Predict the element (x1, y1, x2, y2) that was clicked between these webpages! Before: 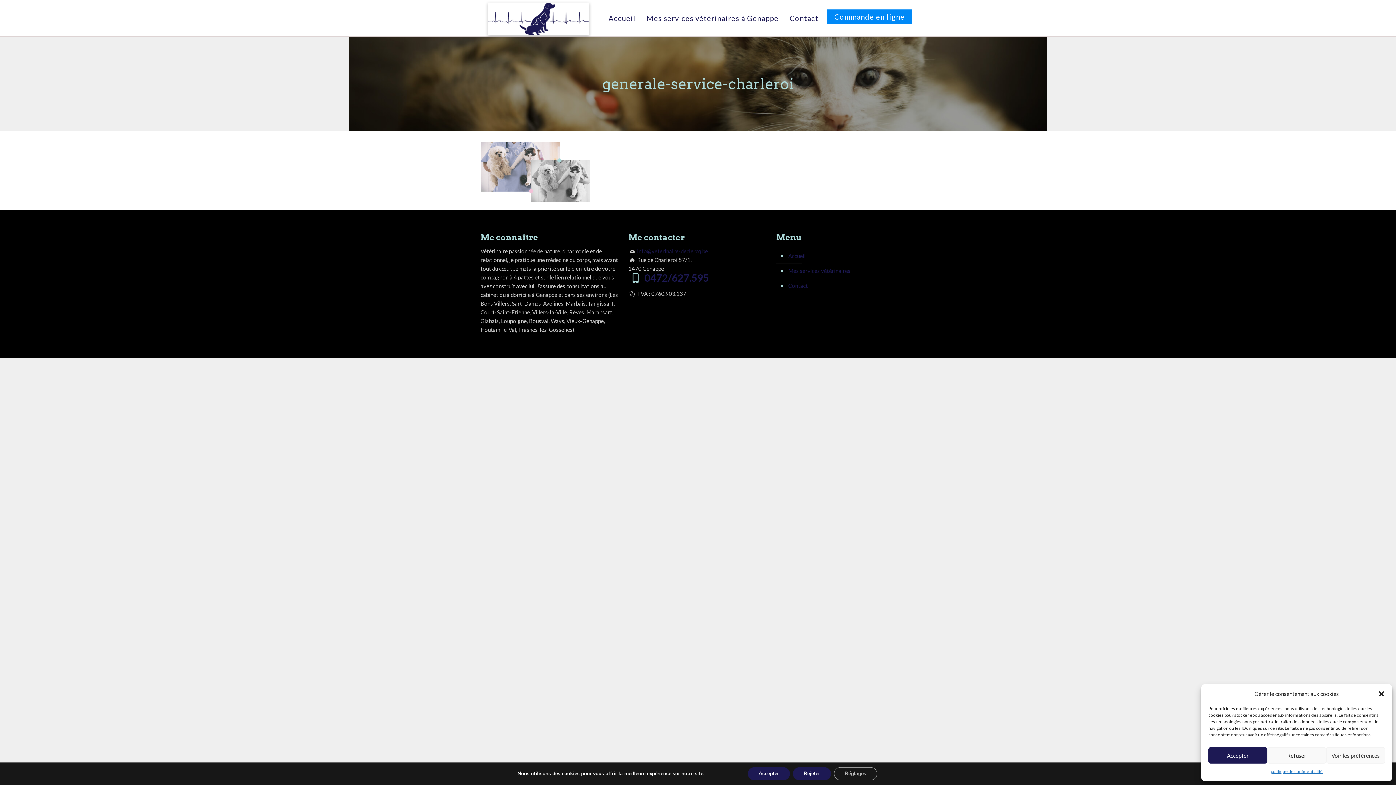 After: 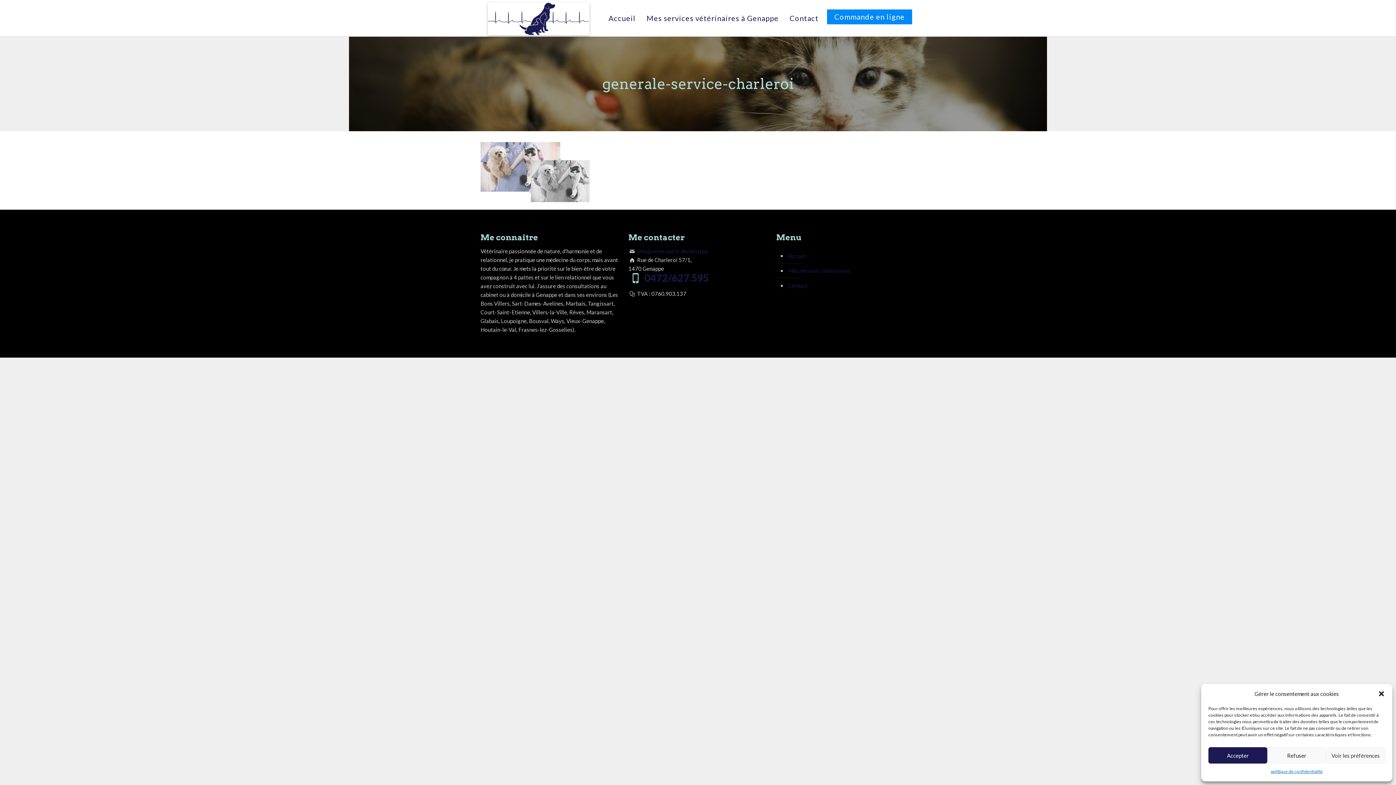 Action: label: Rejeter bbox: (800, 767, 839, 780)